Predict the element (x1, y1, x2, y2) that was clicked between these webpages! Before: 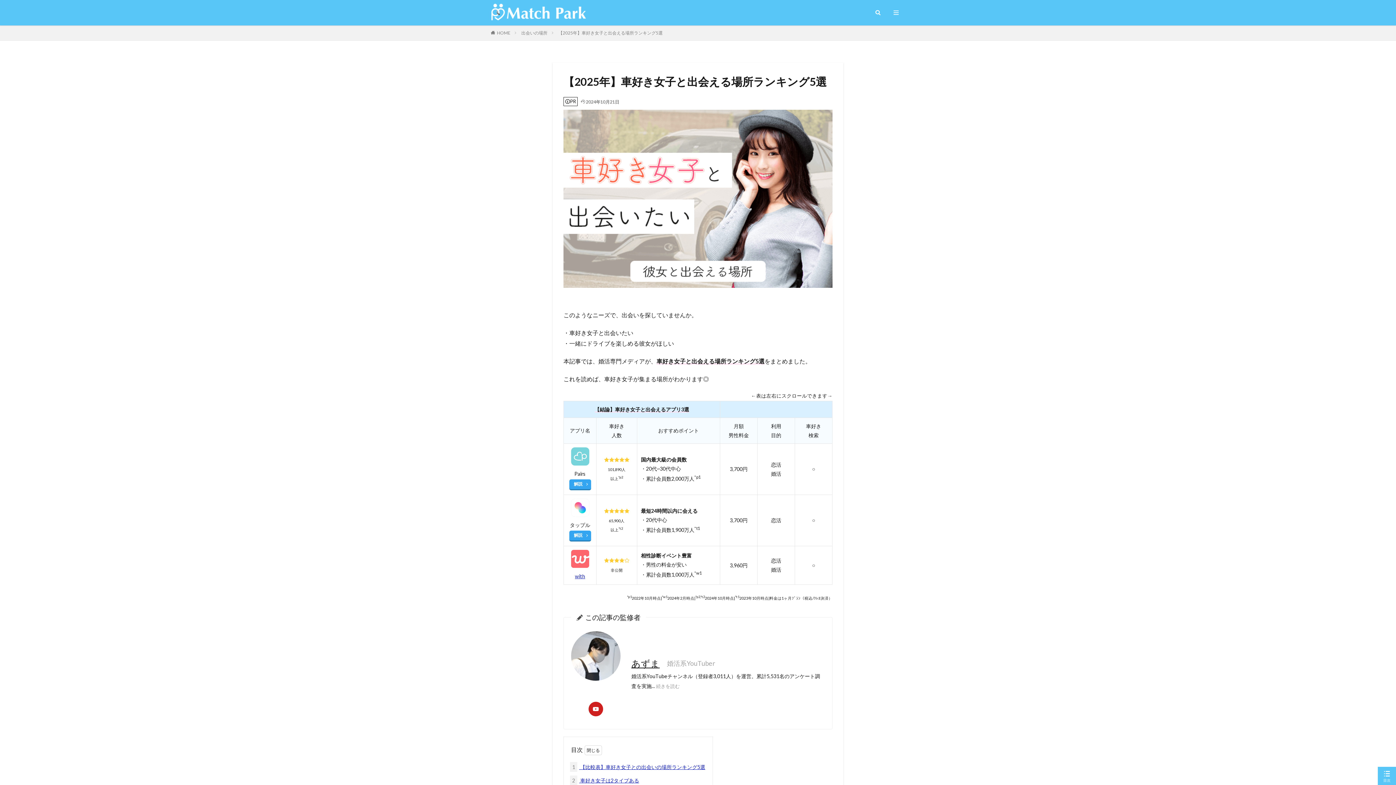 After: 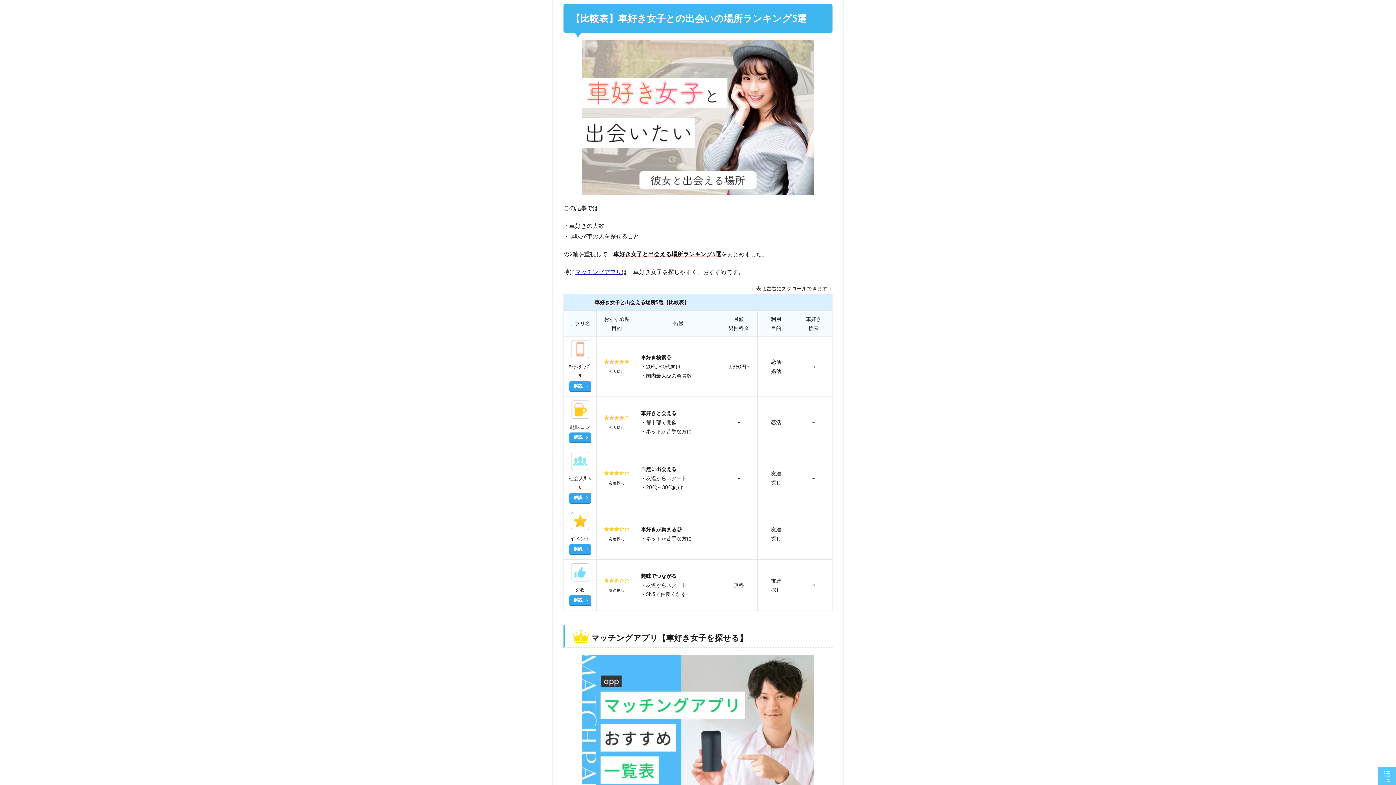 Action: bbox: (570, 762, 705, 772) label: 1 【比較表】車好き女子との出会いの場所ランキング5選